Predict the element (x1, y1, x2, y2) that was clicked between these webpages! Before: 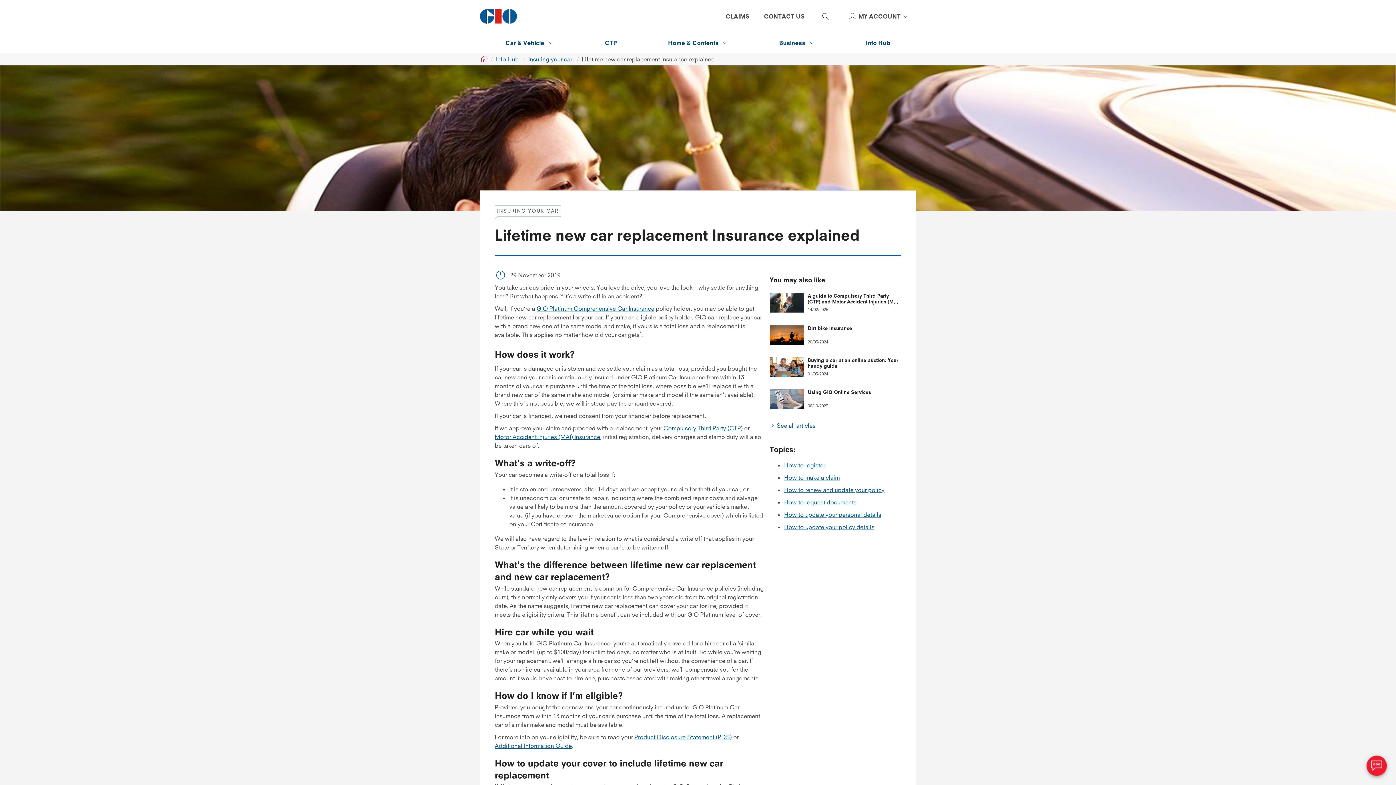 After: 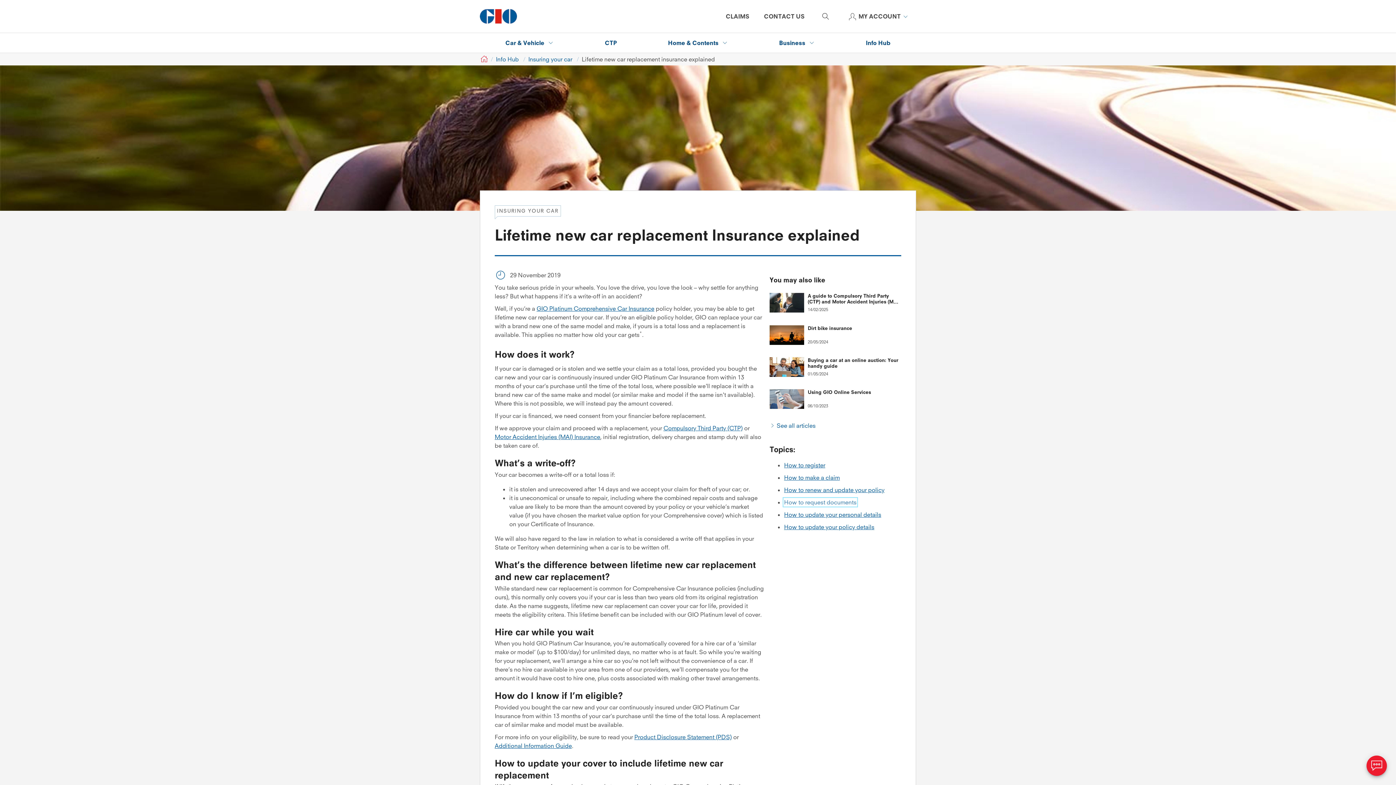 Action: bbox: (784, 498, 856, 506) label: How to request documents